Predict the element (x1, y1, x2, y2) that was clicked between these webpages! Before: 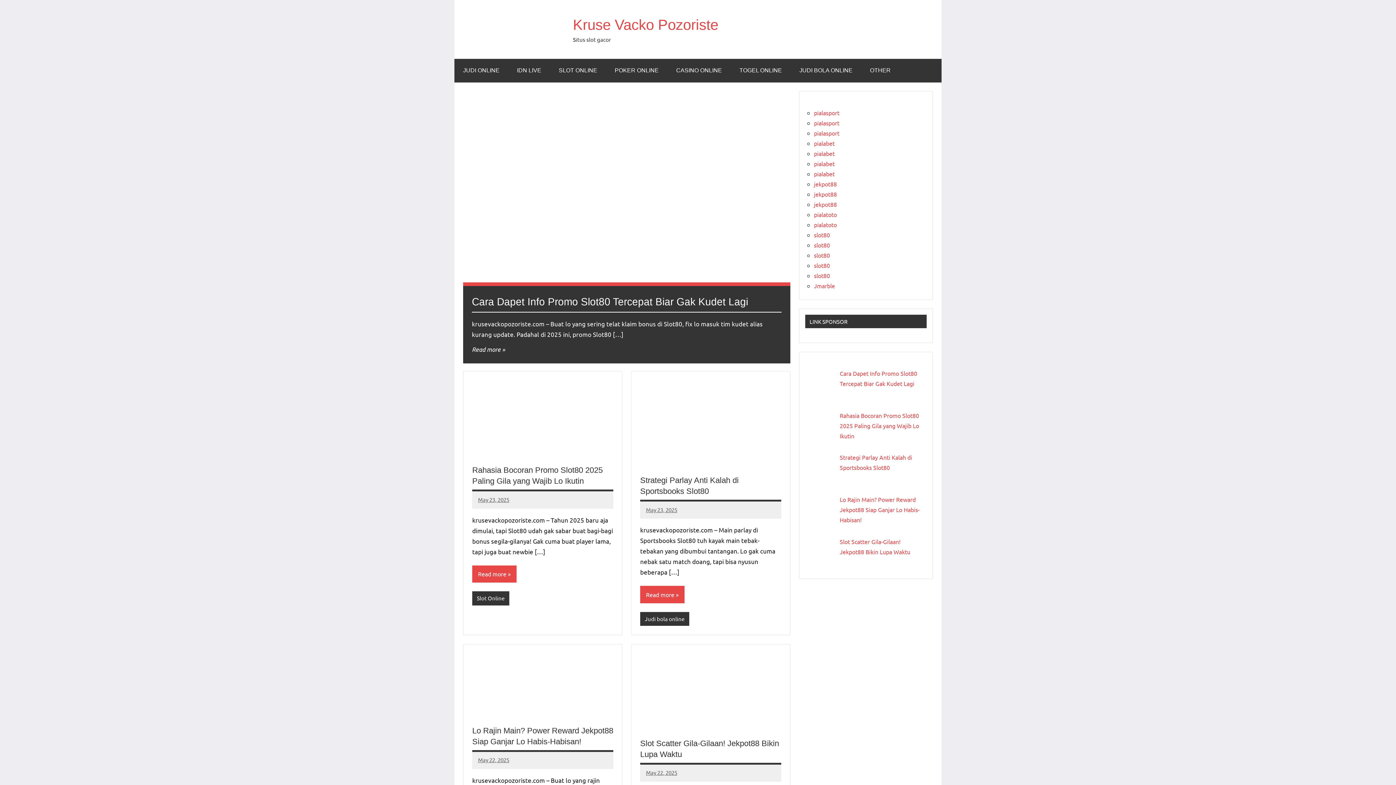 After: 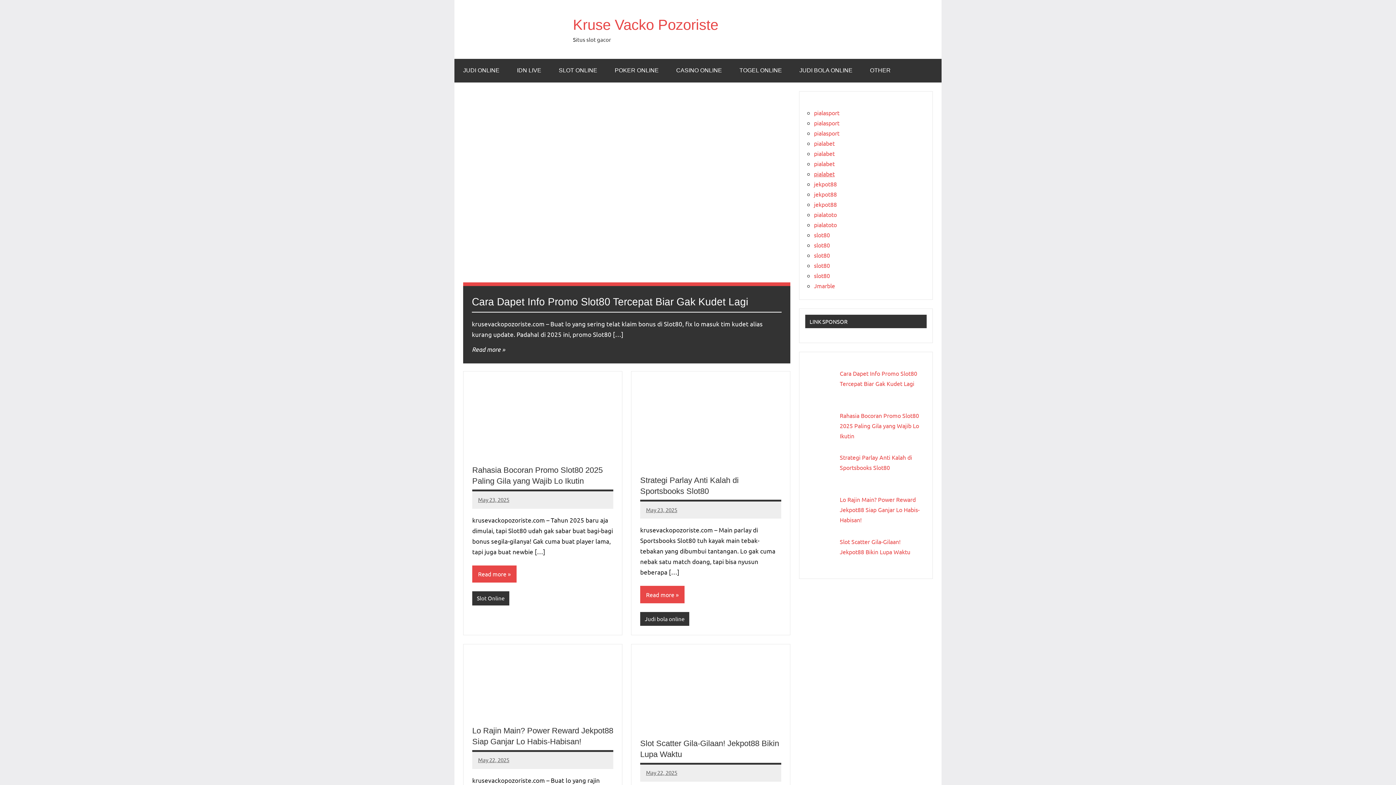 Action: label: pialabet bbox: (814, 170, 834, 177)